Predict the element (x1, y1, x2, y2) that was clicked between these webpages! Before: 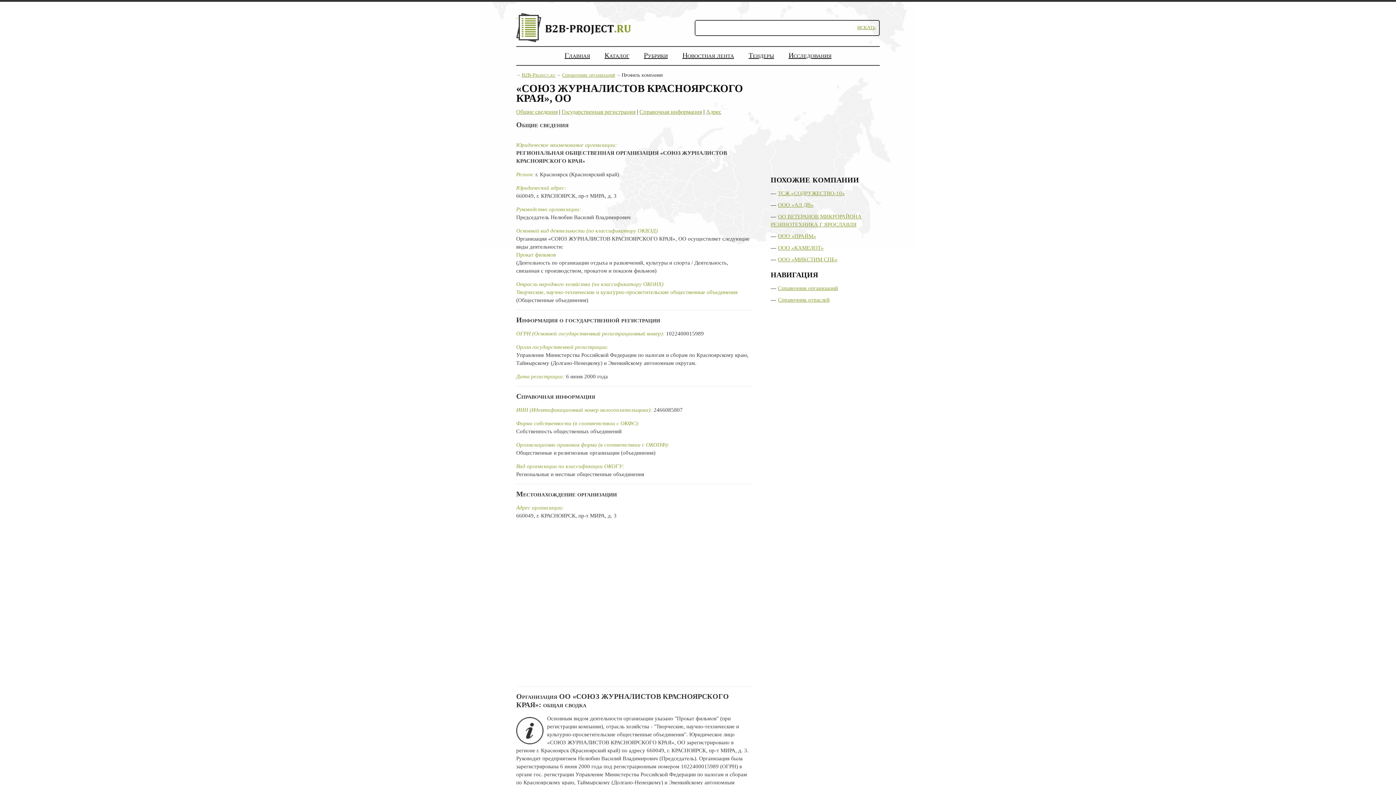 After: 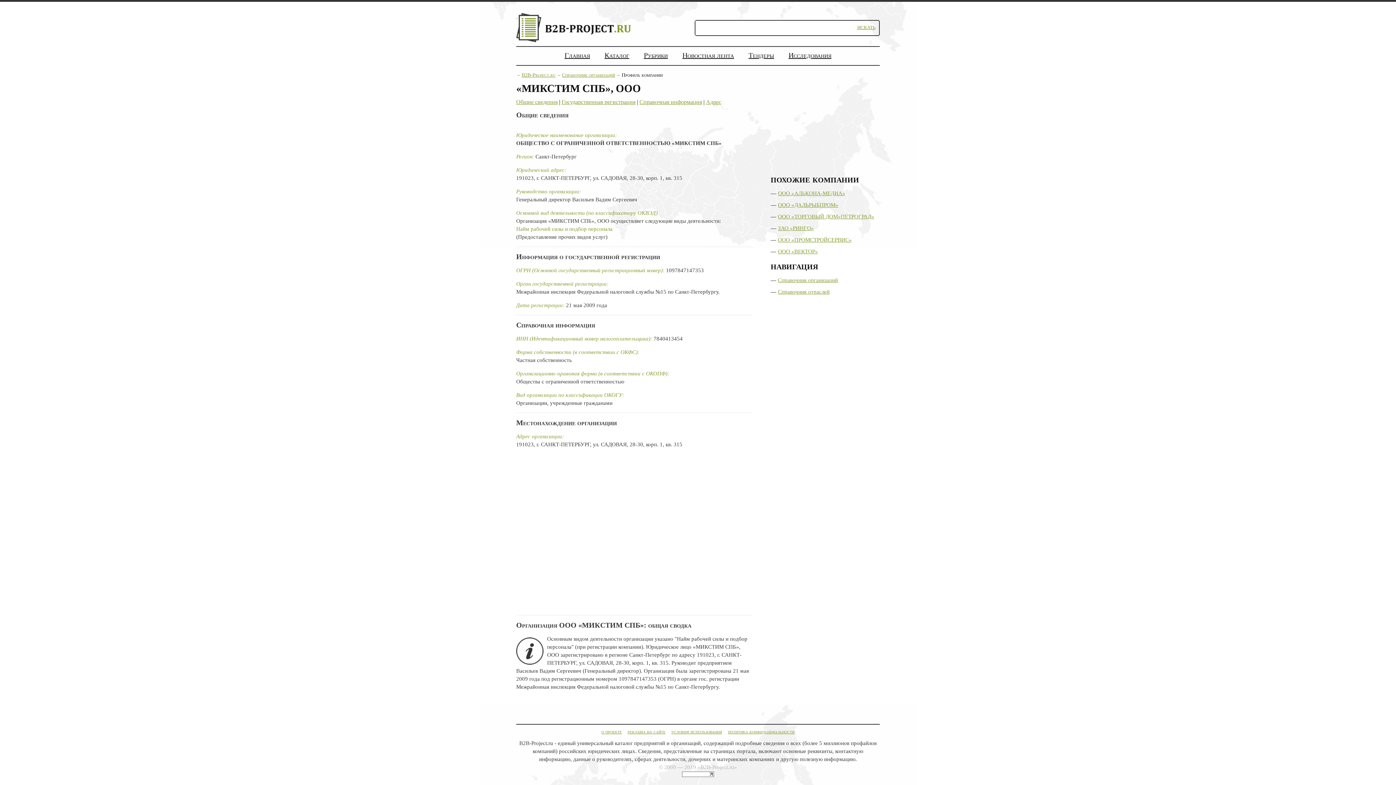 Action: label: ООО «МИКСТИМ СПБ» bbox: (778, 256, 837, 262)